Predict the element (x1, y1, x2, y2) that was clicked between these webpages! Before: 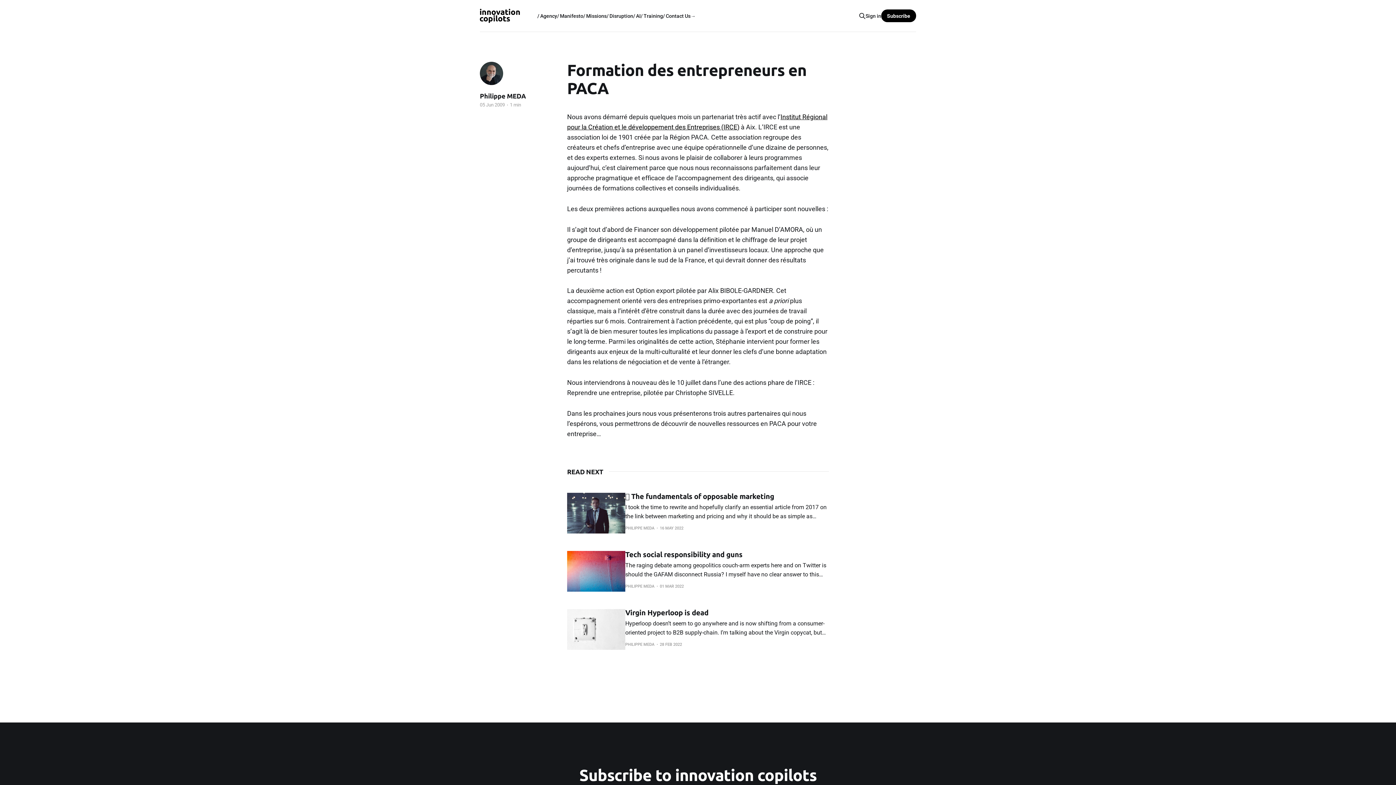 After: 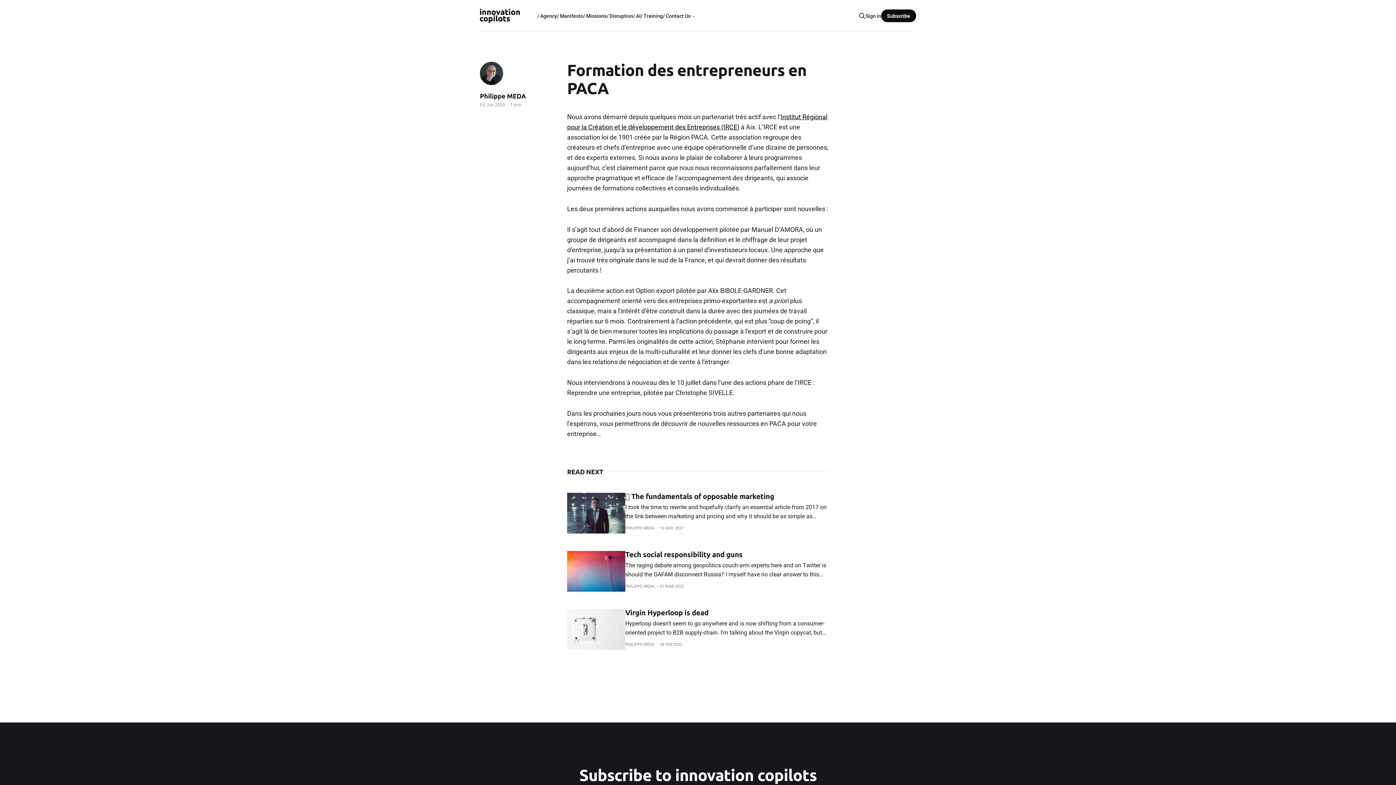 Action: label: Subscribe bbox: (881, 9, 916, 22)